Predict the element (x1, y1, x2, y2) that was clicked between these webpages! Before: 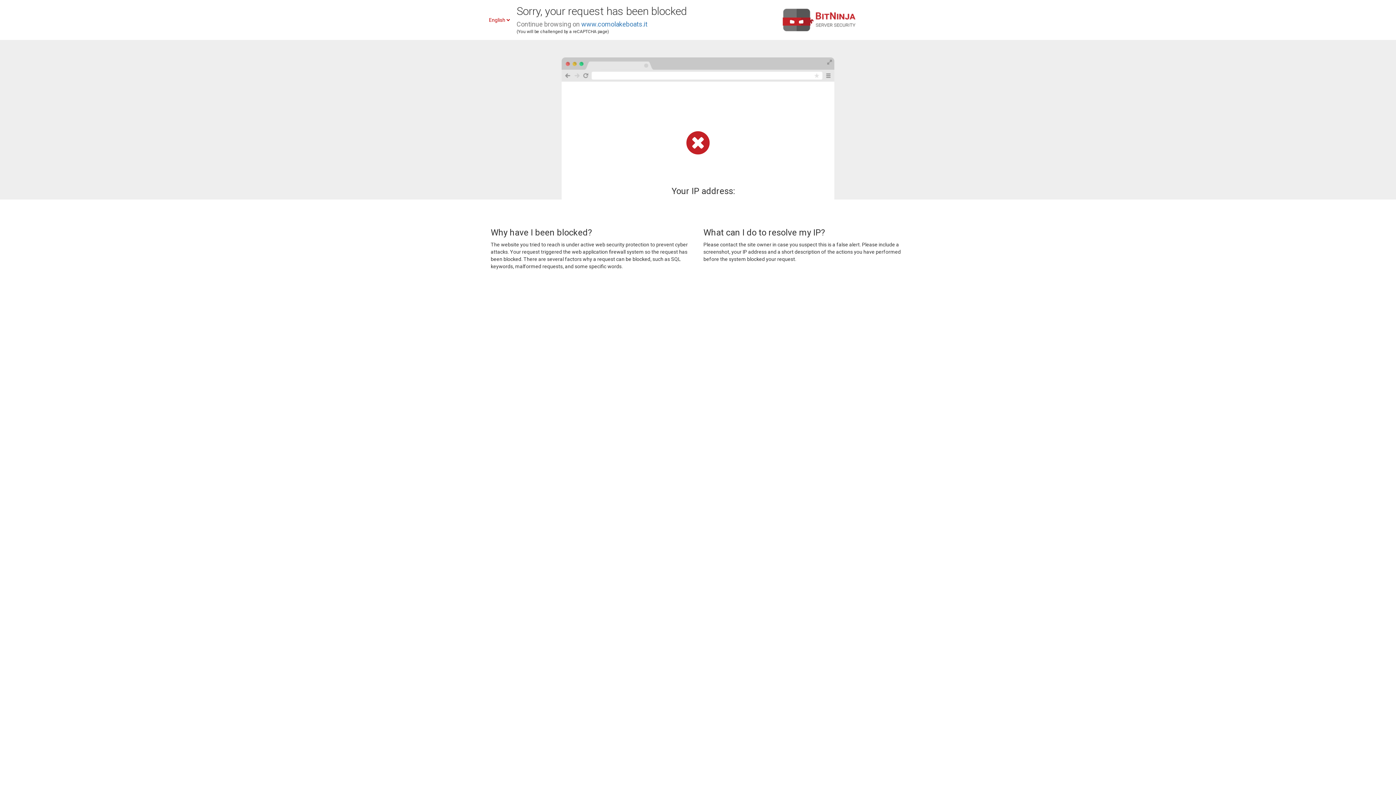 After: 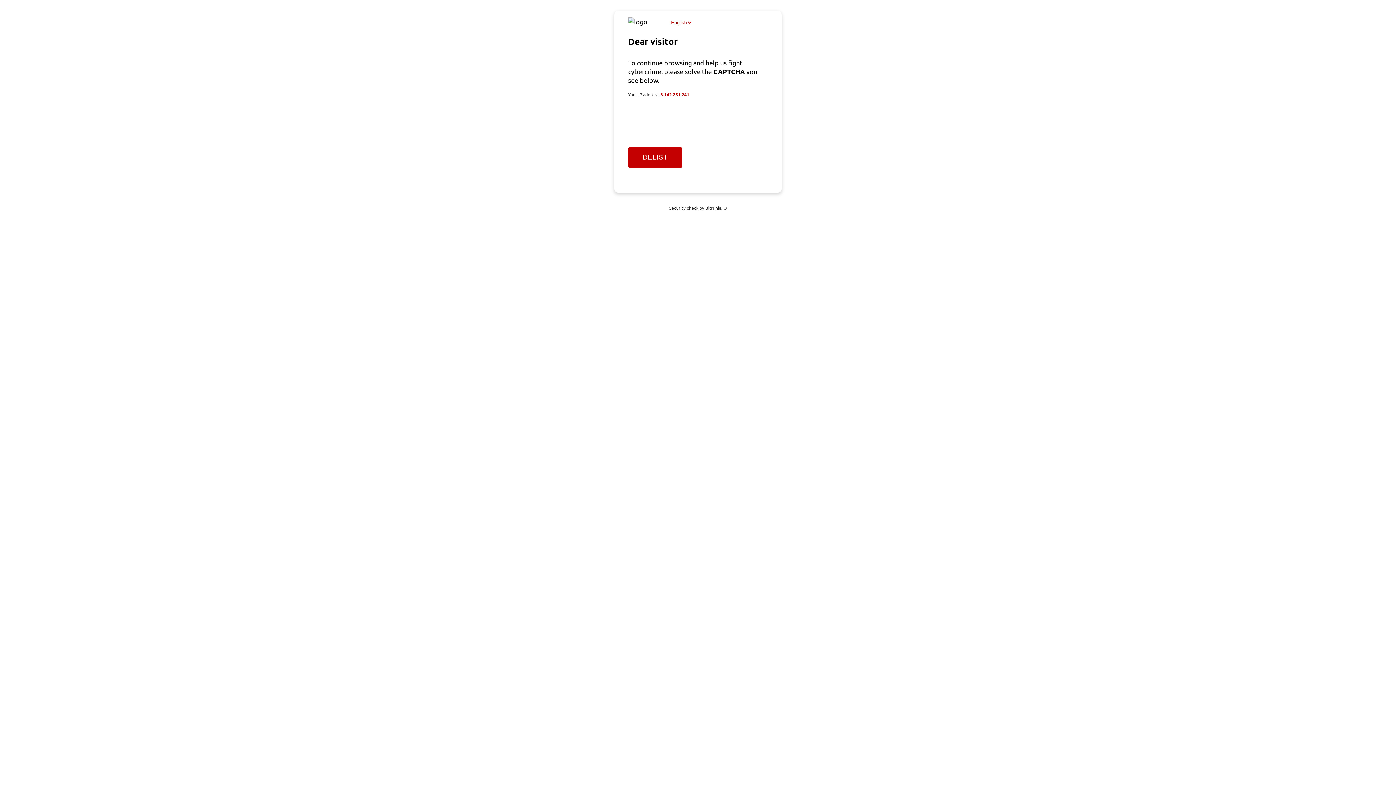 Action: bbox: (581, 20, 647, 28) label: www.comolakeboats.it